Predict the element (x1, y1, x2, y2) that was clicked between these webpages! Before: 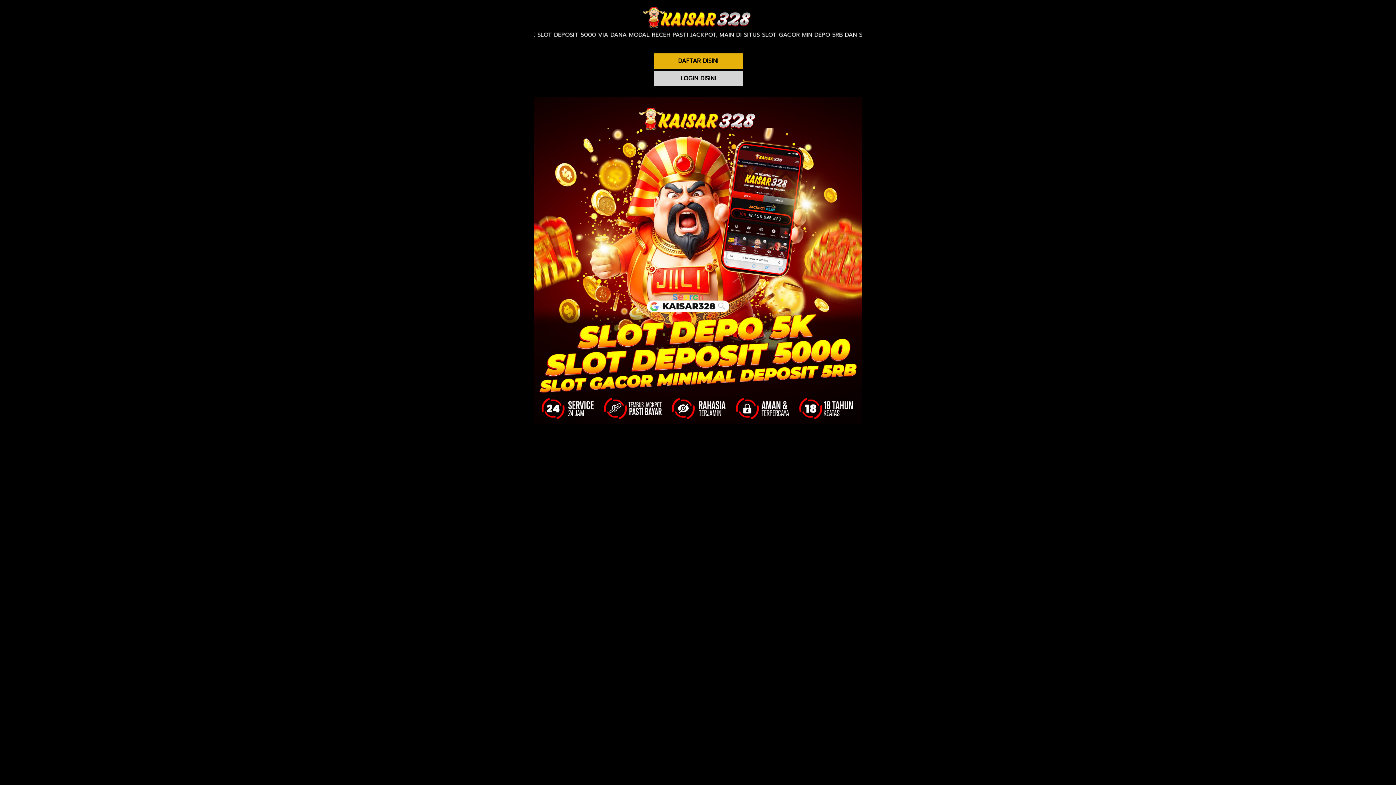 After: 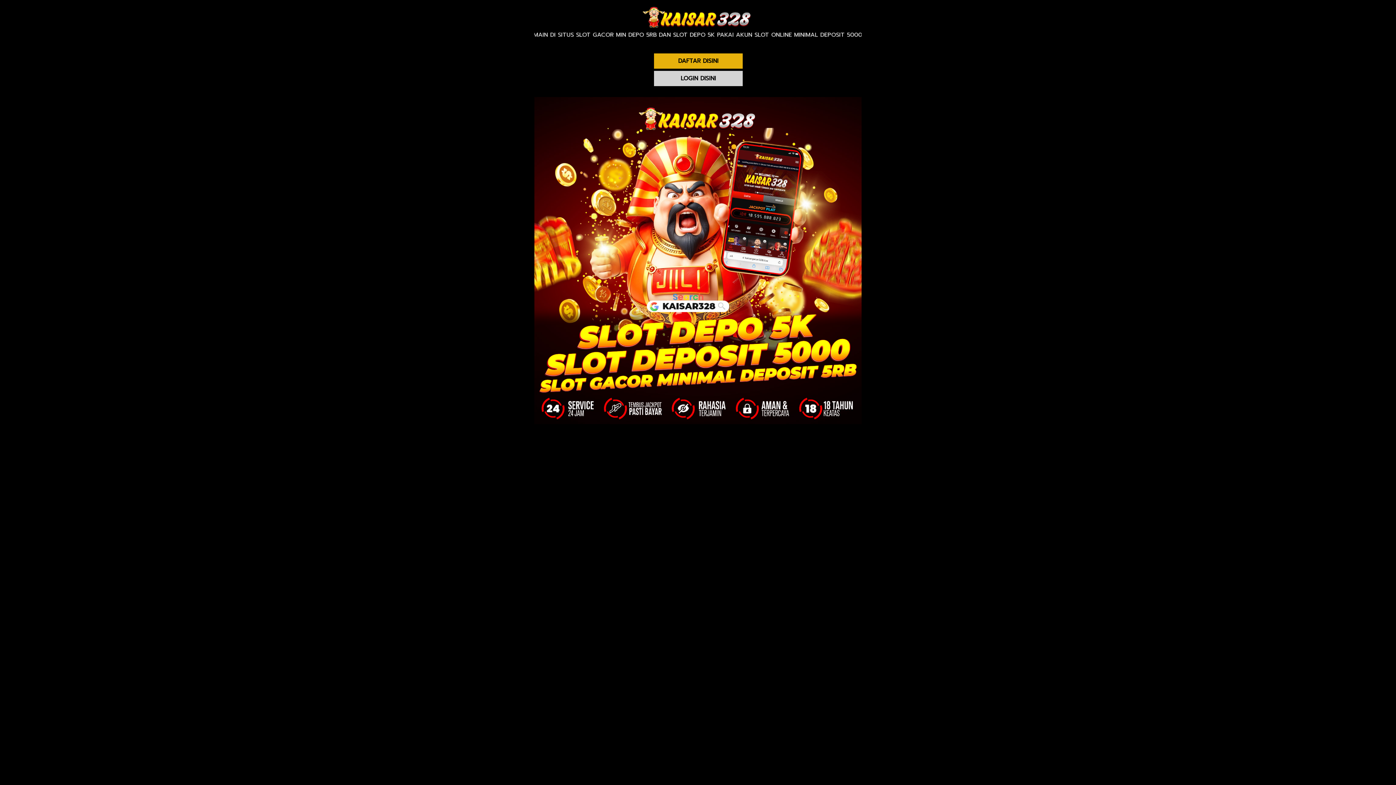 Action: bbox: (640, 24, 756, 33)